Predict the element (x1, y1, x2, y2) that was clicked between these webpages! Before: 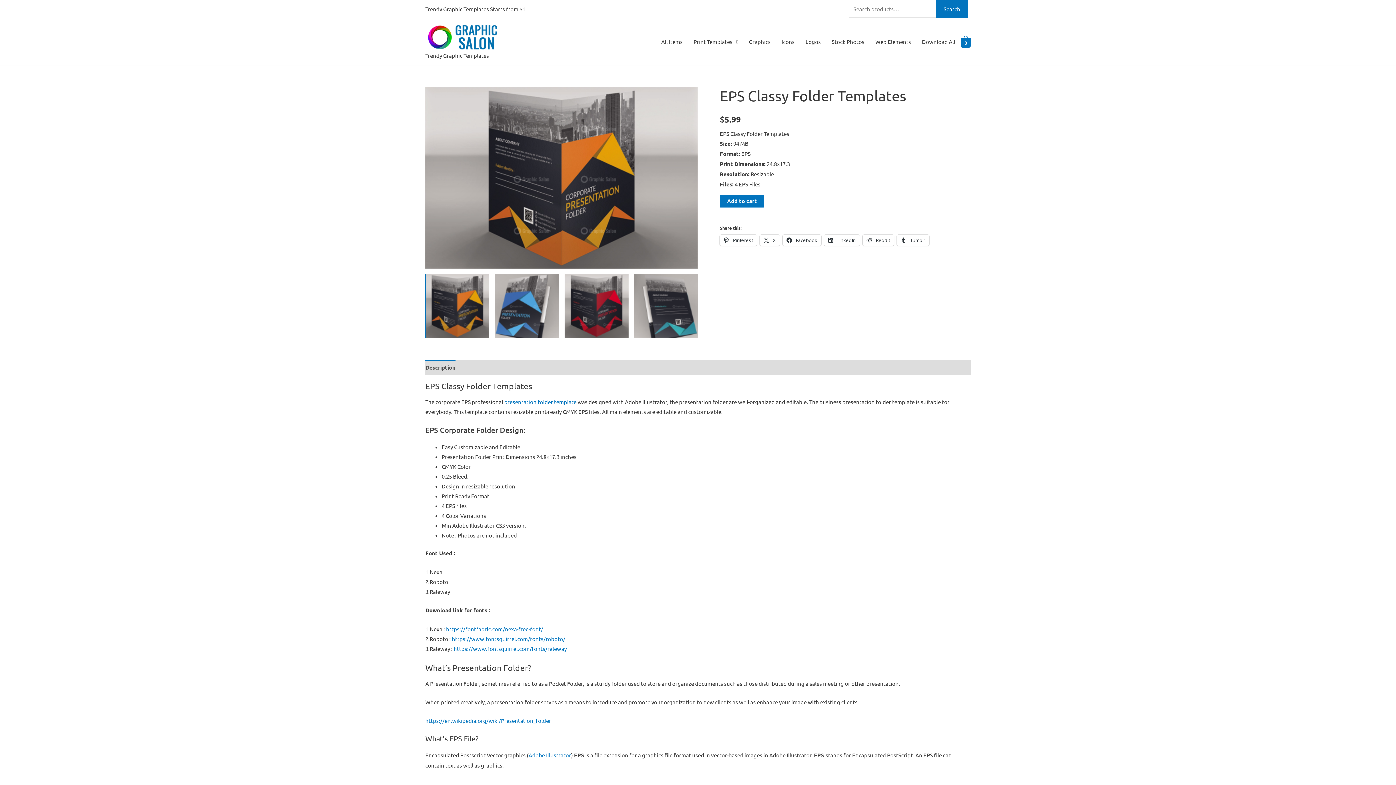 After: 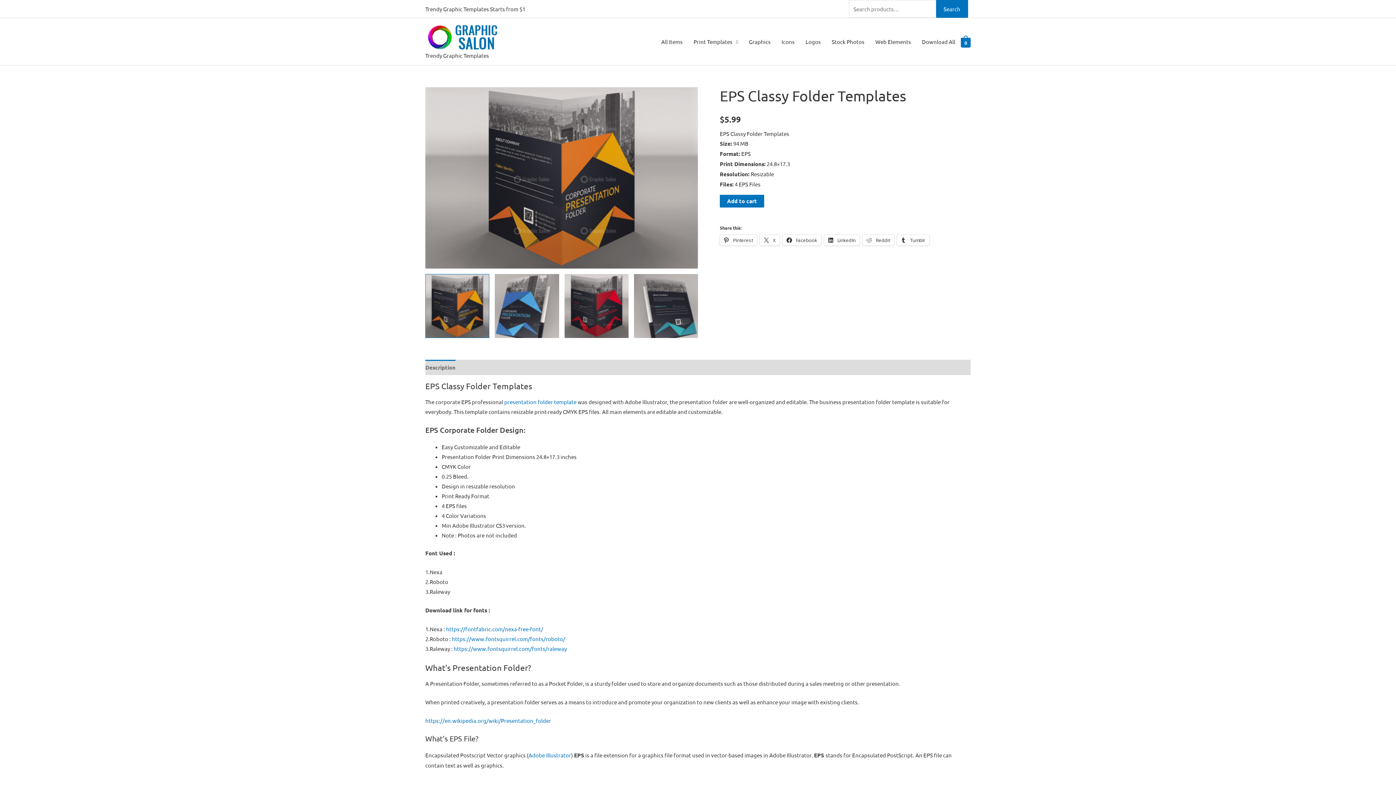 Action: bbox: (425, 360, 455, 375) label: Description